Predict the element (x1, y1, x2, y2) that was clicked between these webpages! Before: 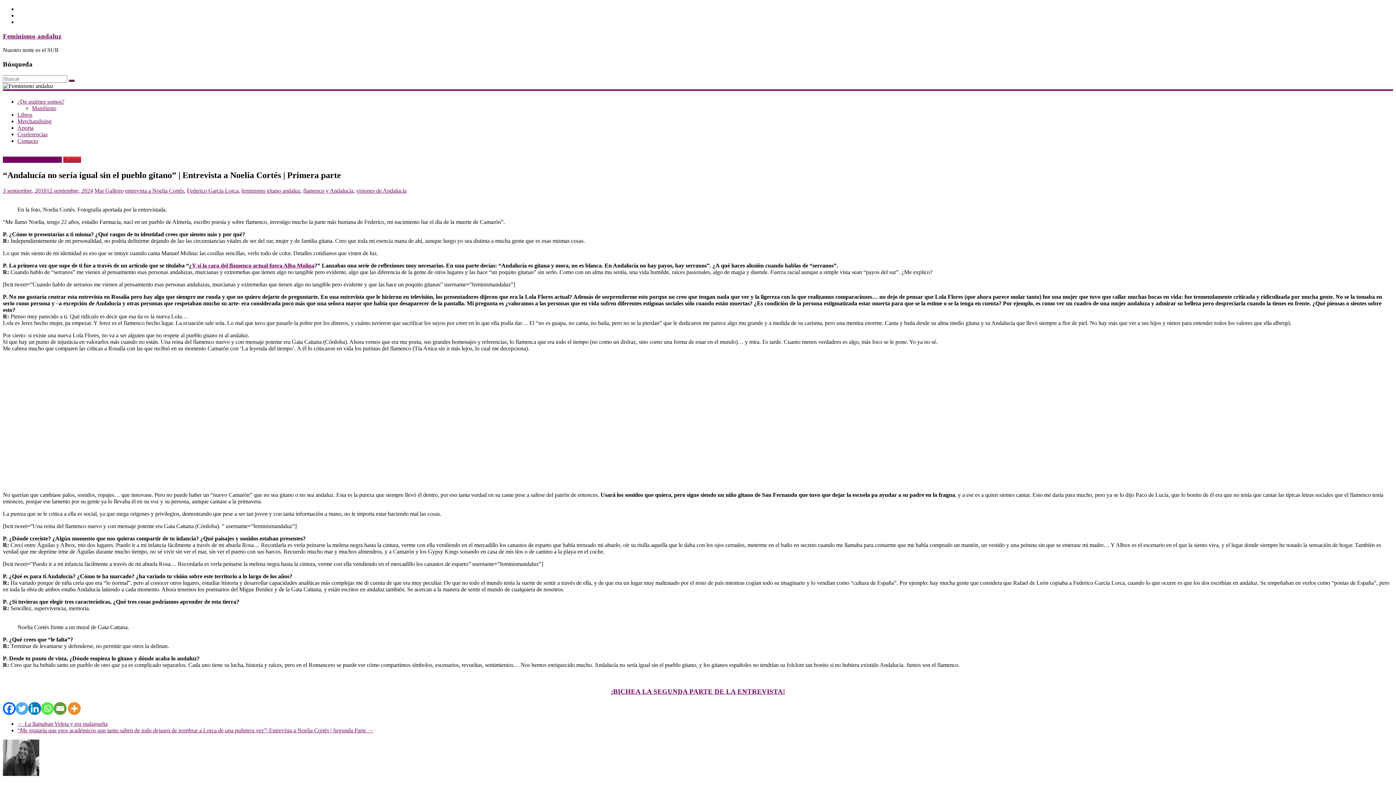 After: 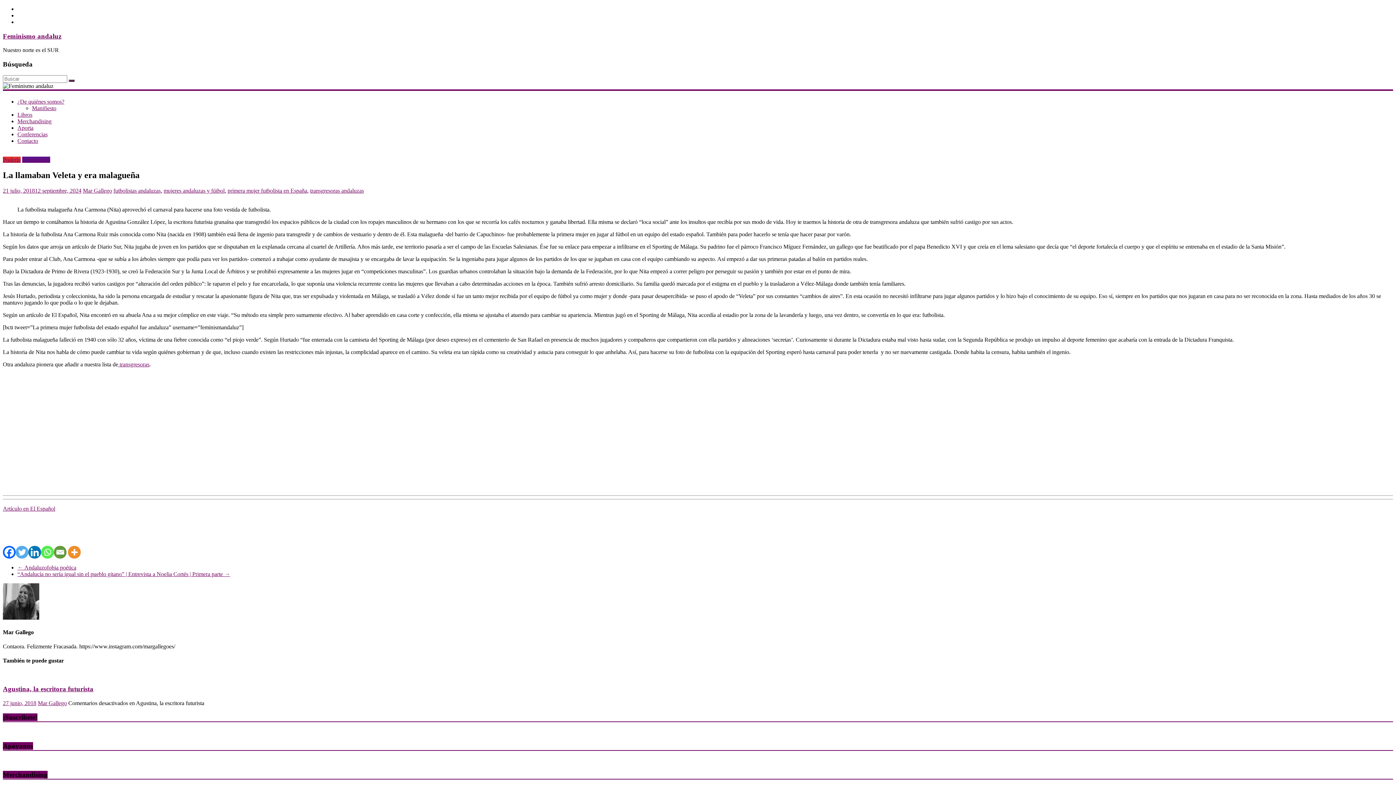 Action: bbox: (17, 721, 107, 727) label: ← La llamaban Veleta y era malagueña